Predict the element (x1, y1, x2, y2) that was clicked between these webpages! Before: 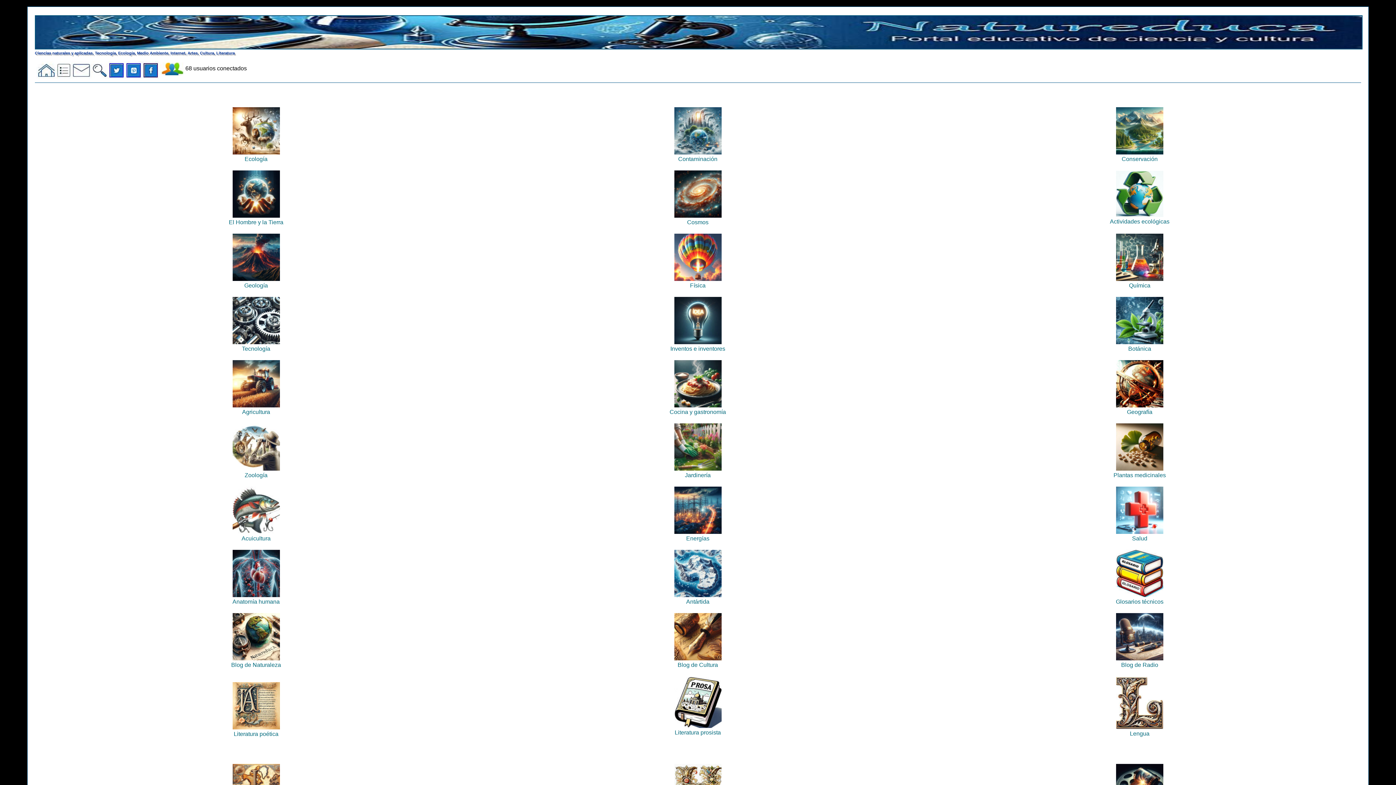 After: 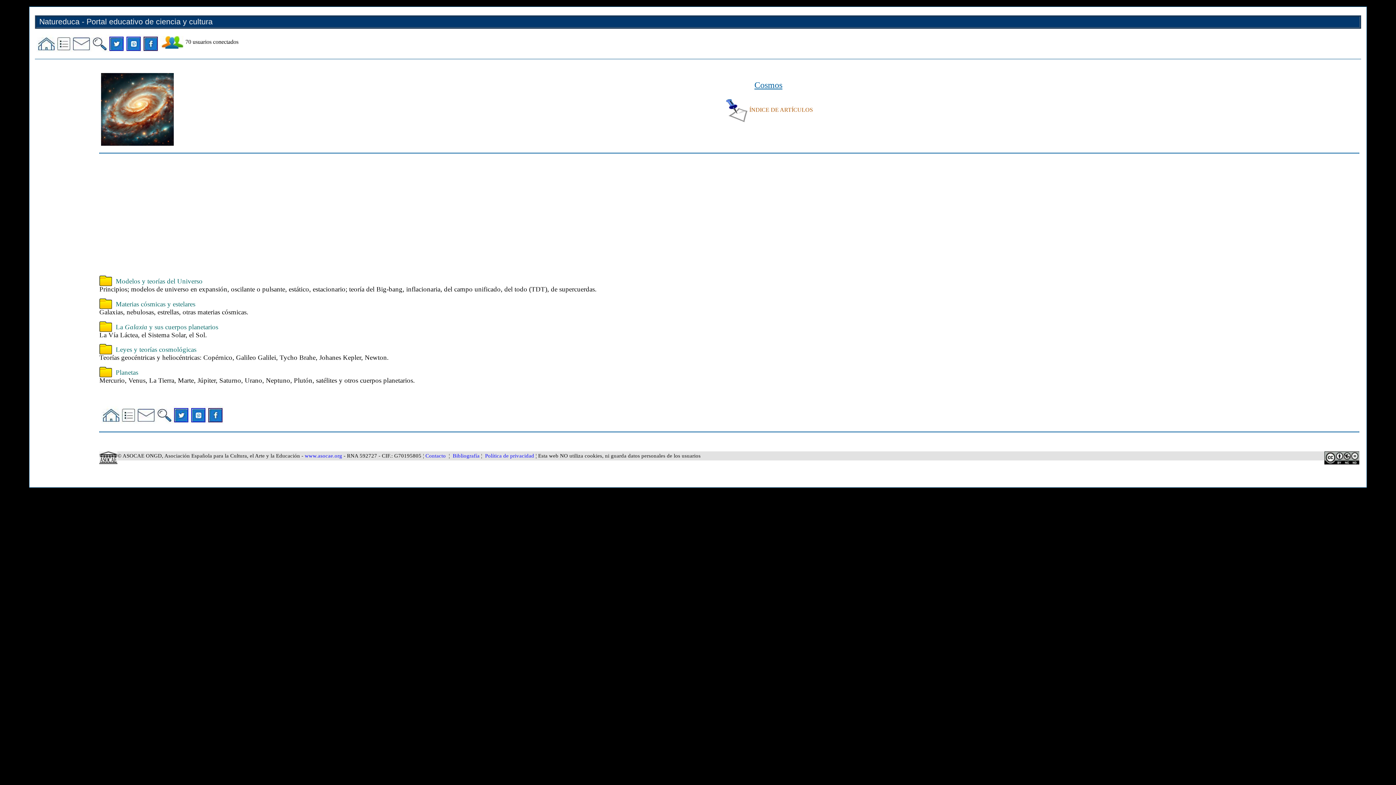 Action: bbox: (674, 212, 721, 225) label: 
Cosmos